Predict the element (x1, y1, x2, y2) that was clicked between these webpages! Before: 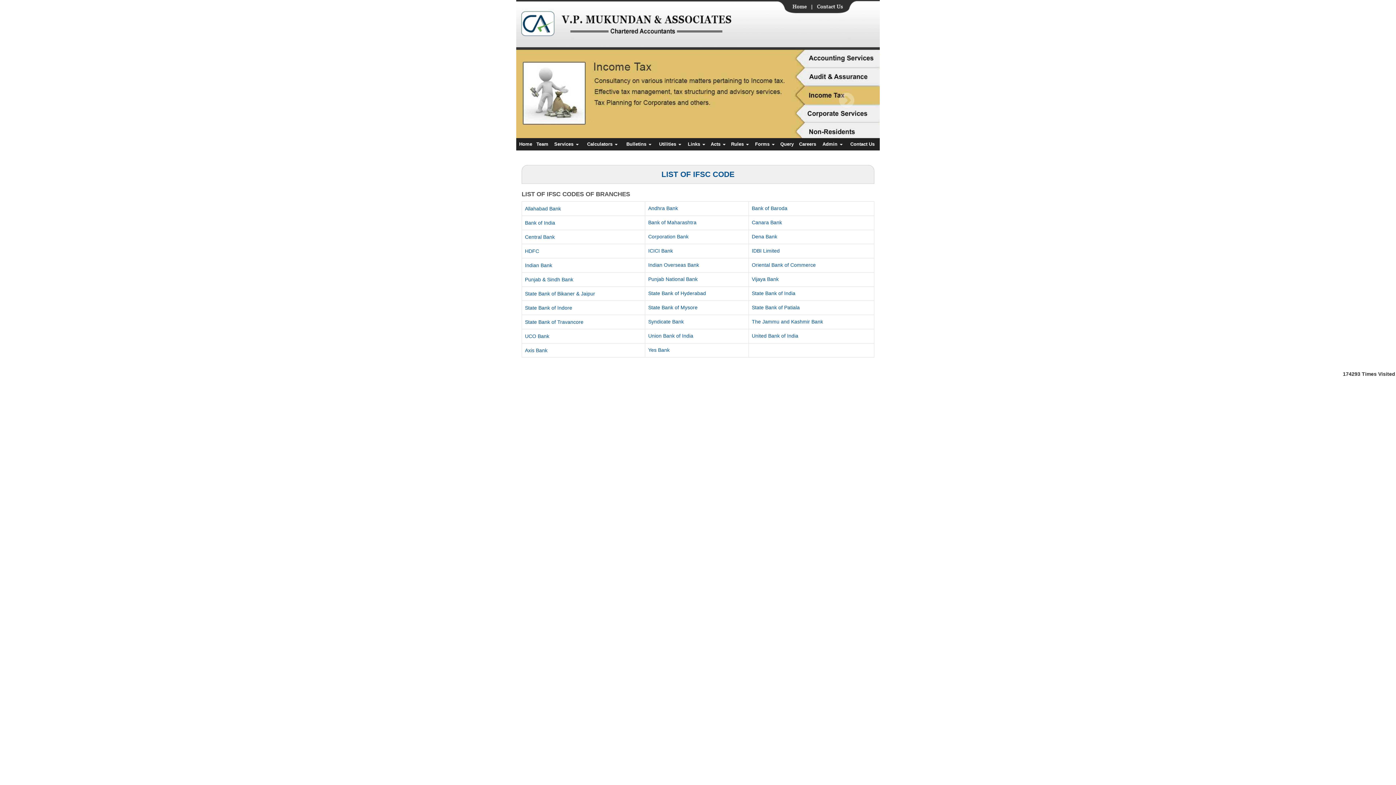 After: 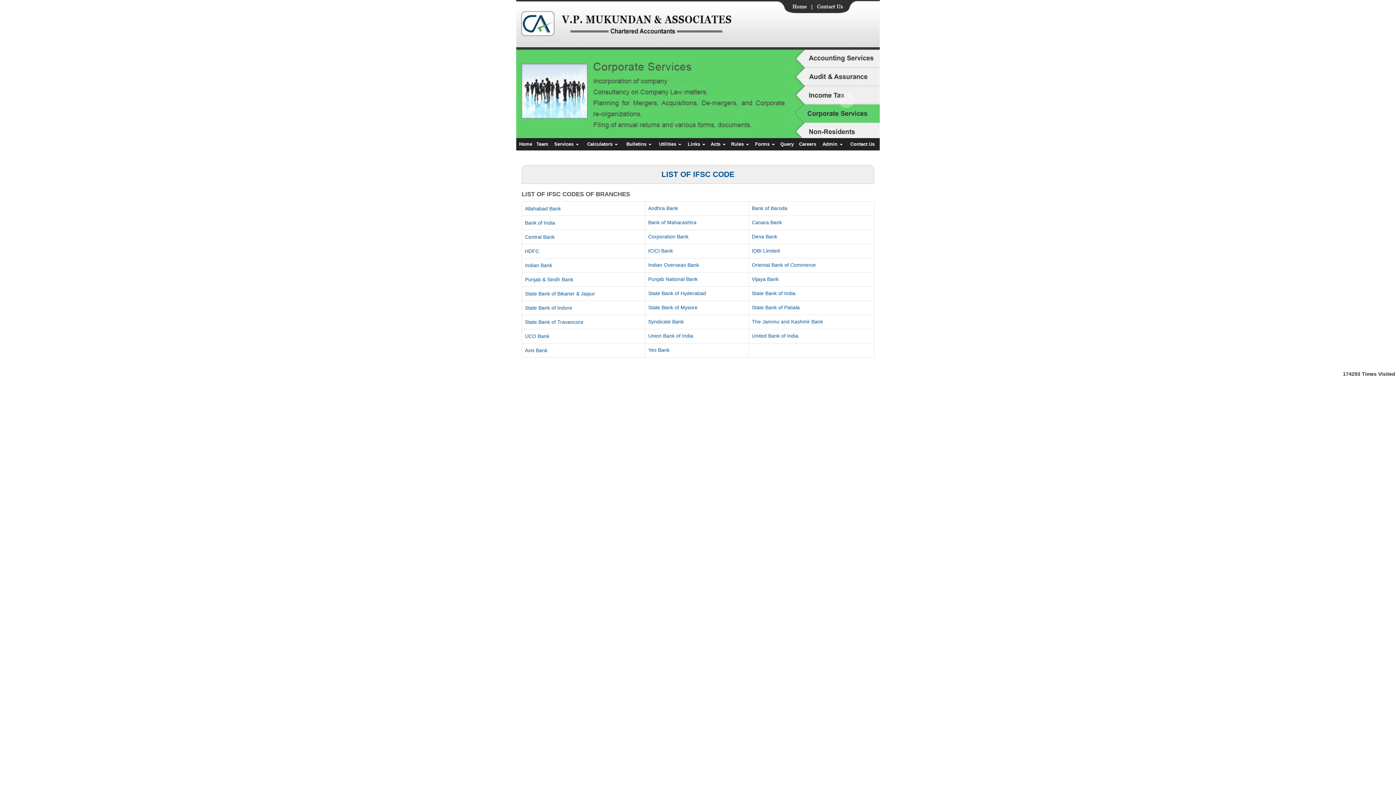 Action: label: Axis Bank bbox: (525, 347, 547, 353)